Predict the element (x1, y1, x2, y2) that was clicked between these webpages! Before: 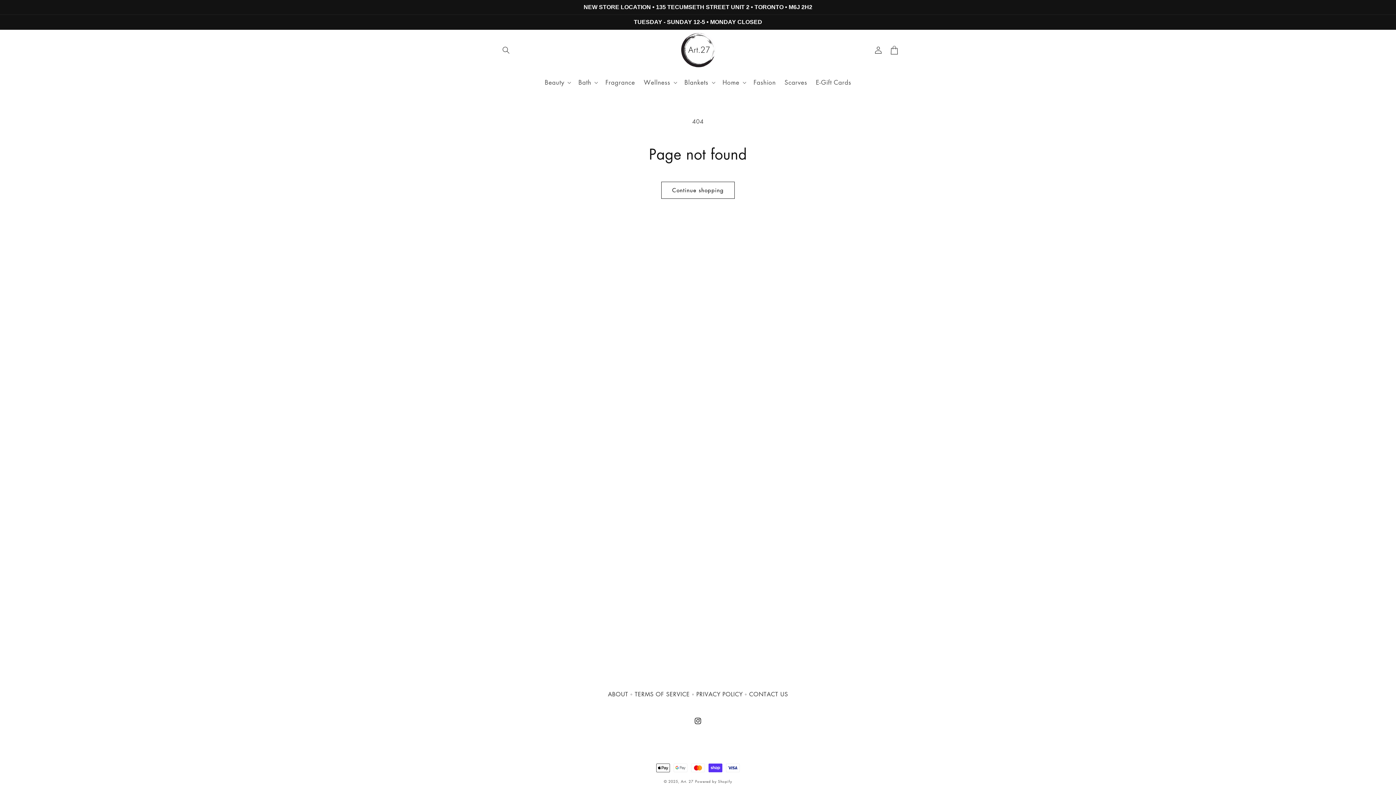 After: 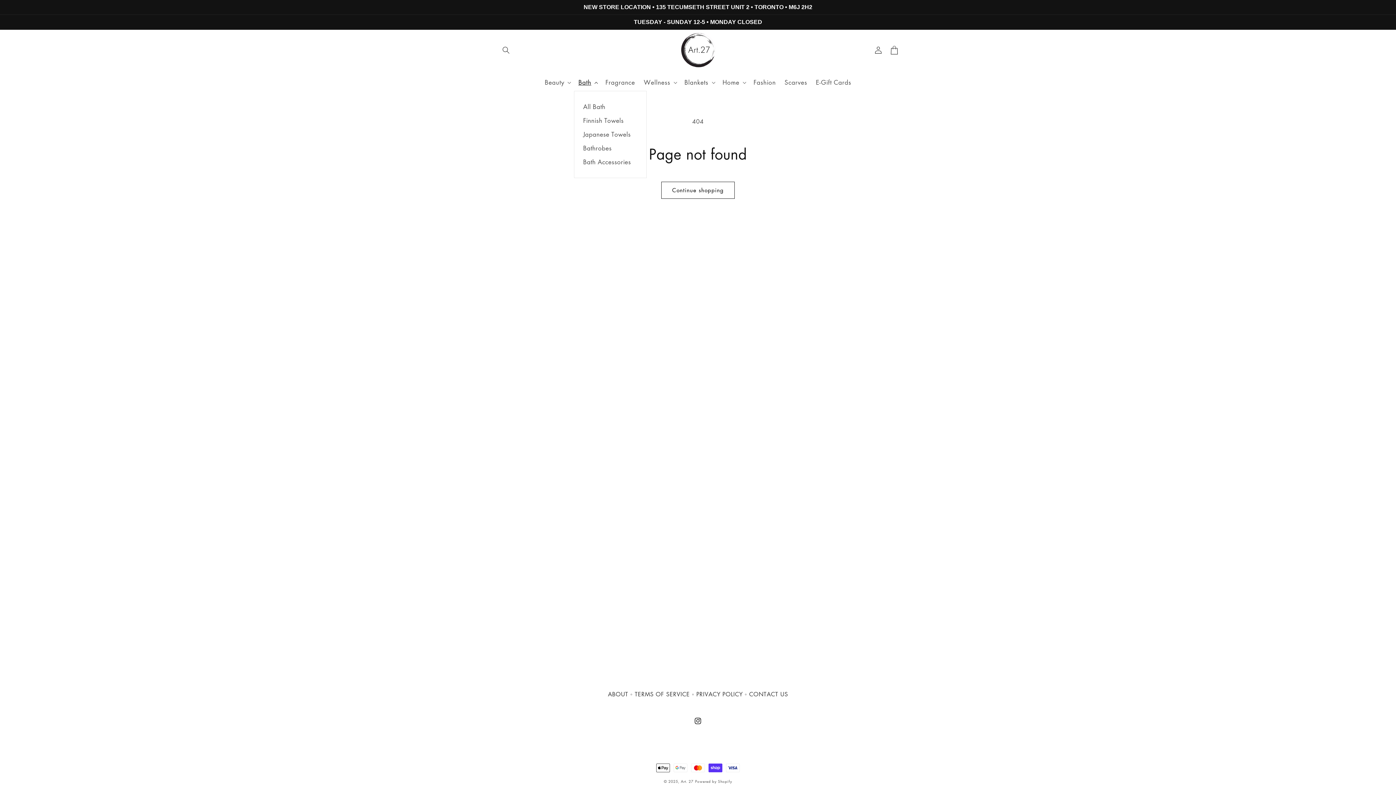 Action: label: Bath bbox: (574, 74, 601, 90)